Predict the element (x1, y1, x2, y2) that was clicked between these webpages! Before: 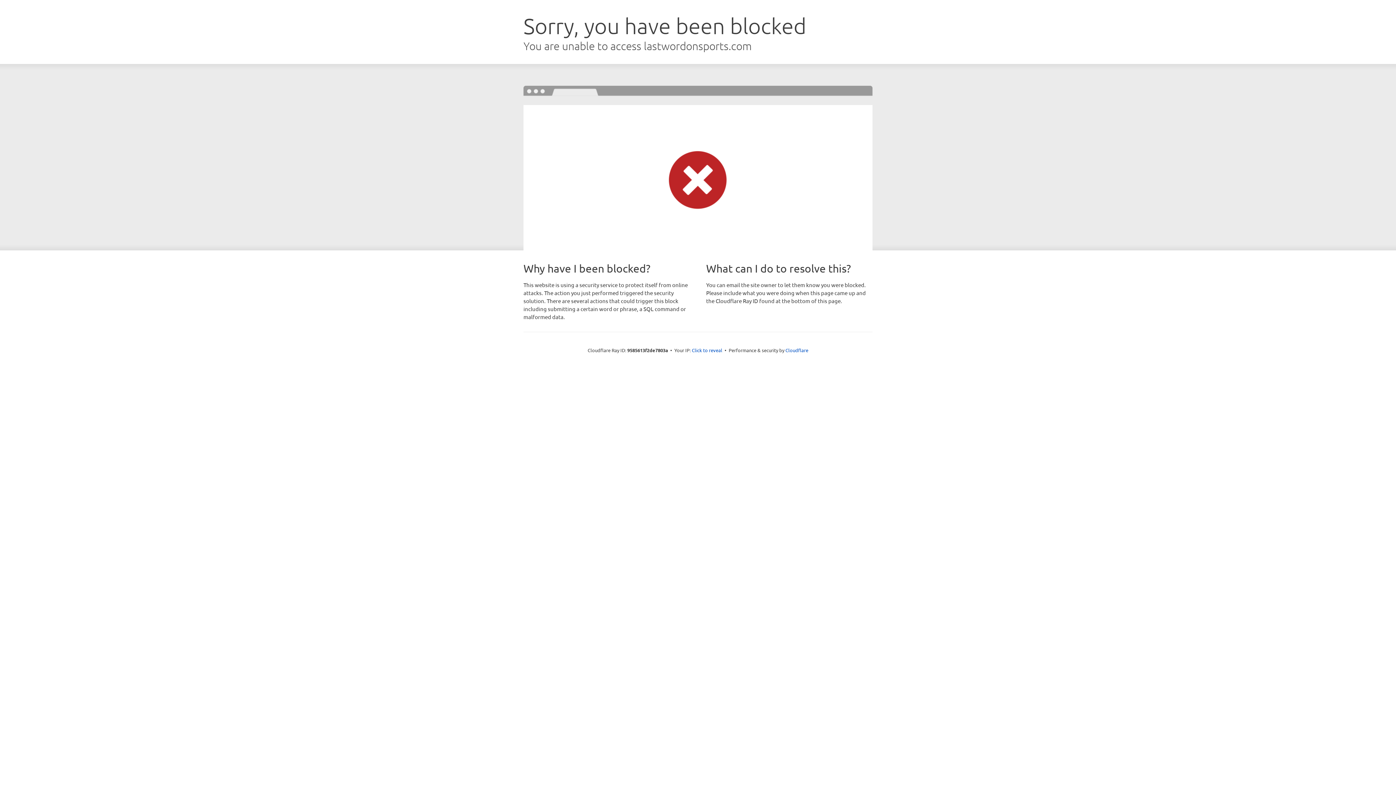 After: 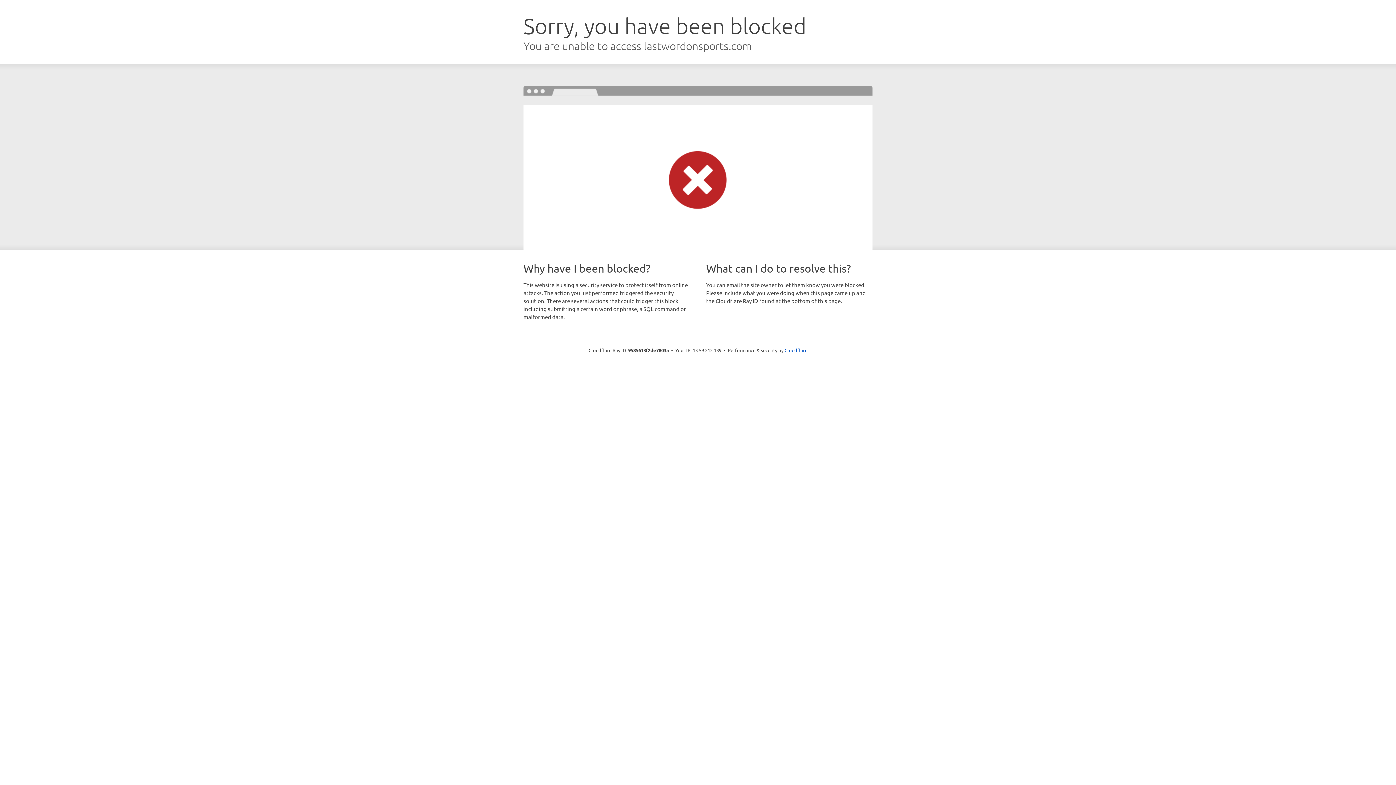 Action: label: Click to reveal bbox: (692, 346, 722, 353)